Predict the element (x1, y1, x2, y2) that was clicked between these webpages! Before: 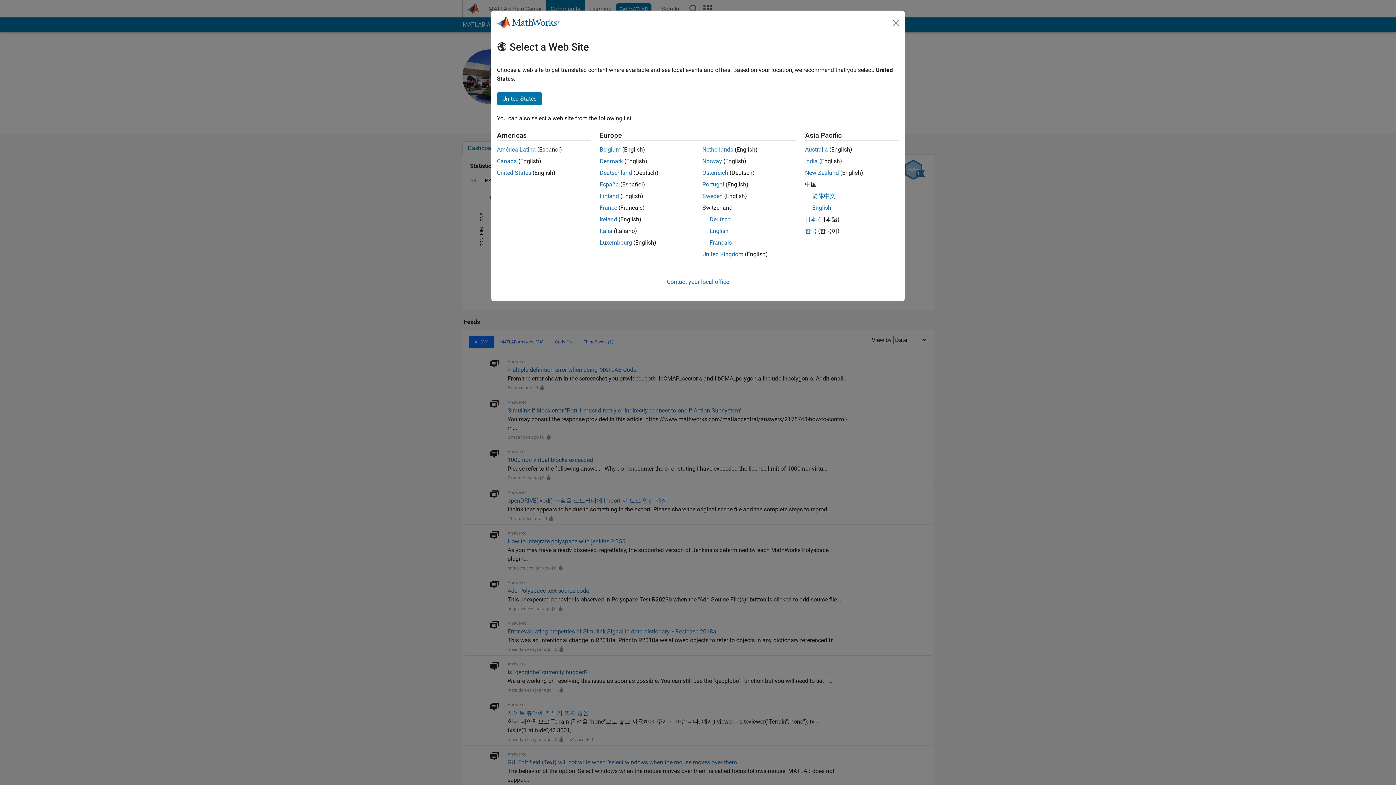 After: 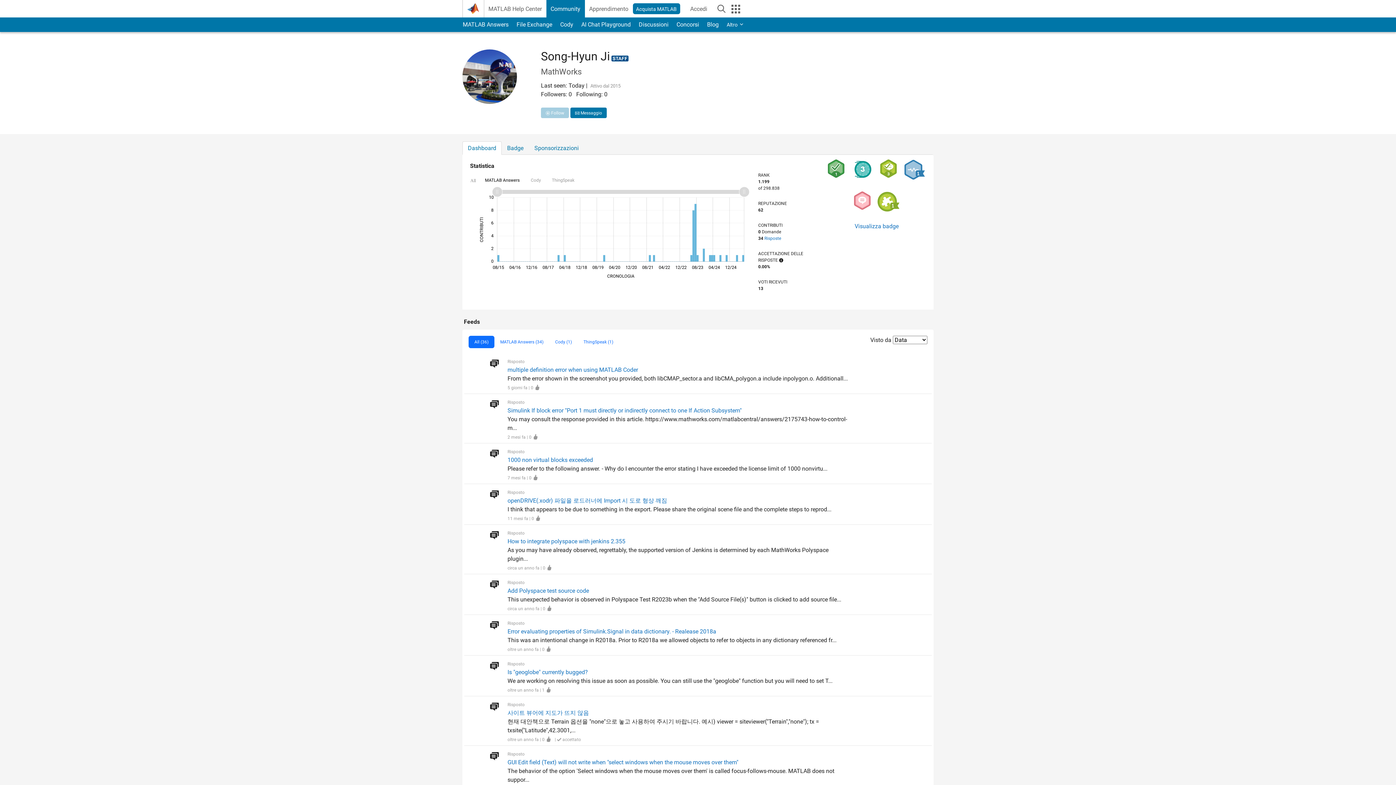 Action: label: Italia bbox: (599, 227, 612, 234)